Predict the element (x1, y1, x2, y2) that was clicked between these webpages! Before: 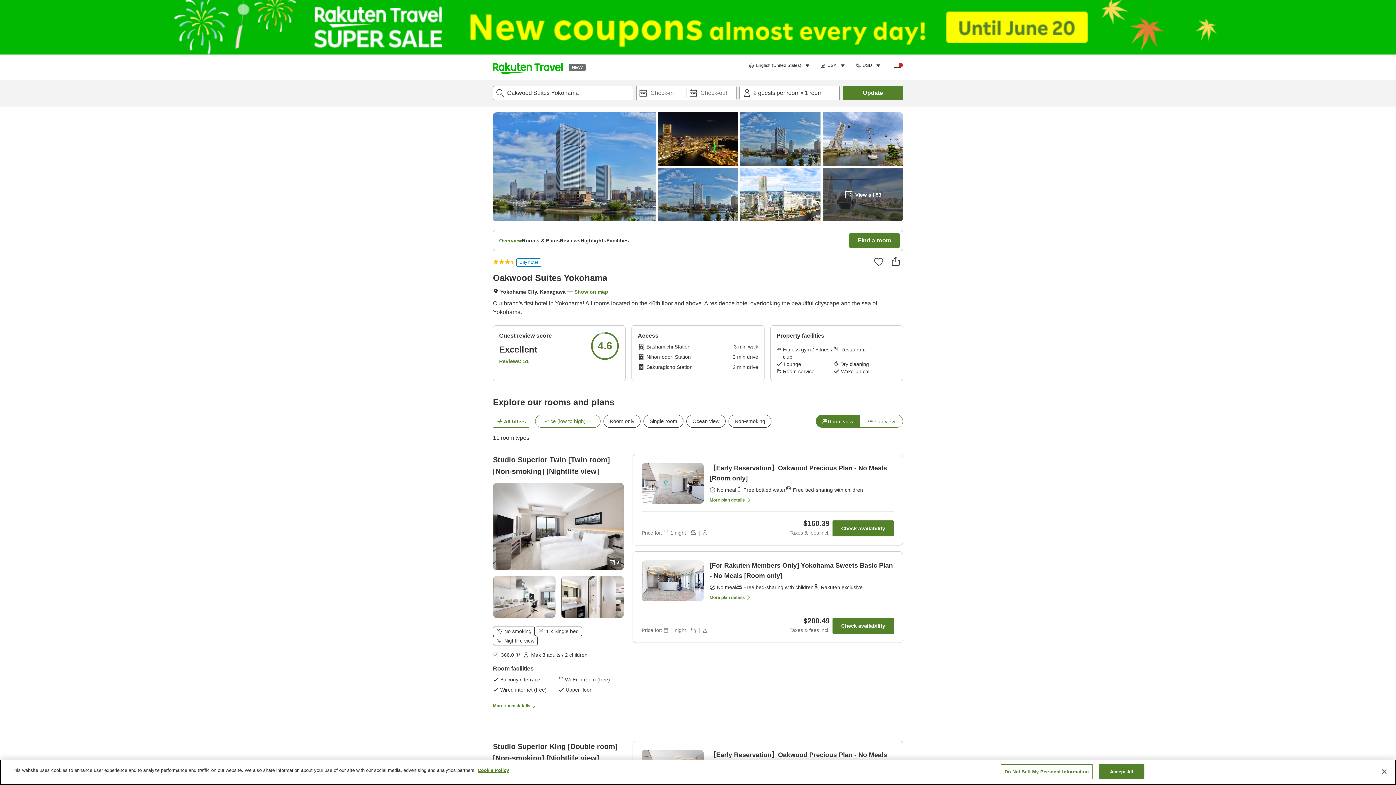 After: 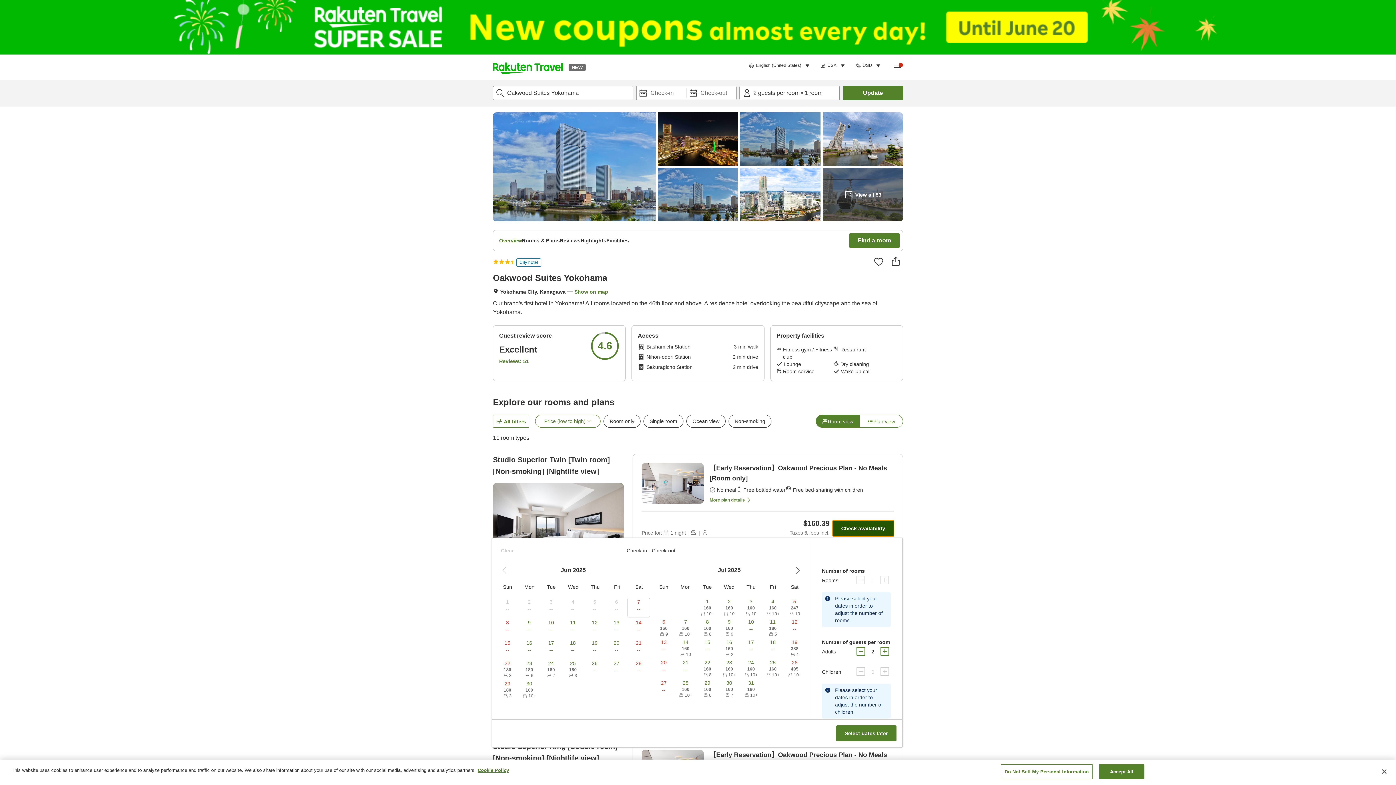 Action: label: Check availability bbox: (832, 520, 894, 536)